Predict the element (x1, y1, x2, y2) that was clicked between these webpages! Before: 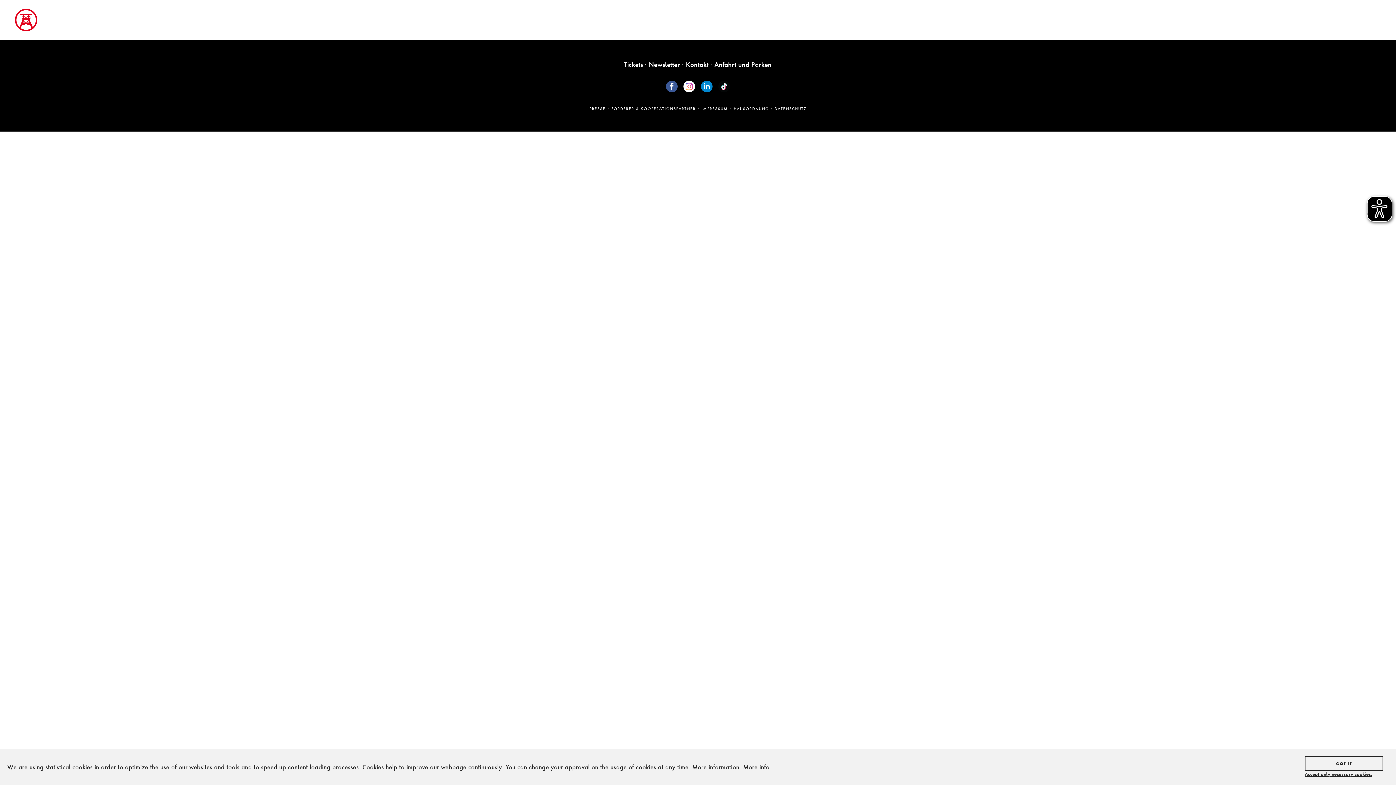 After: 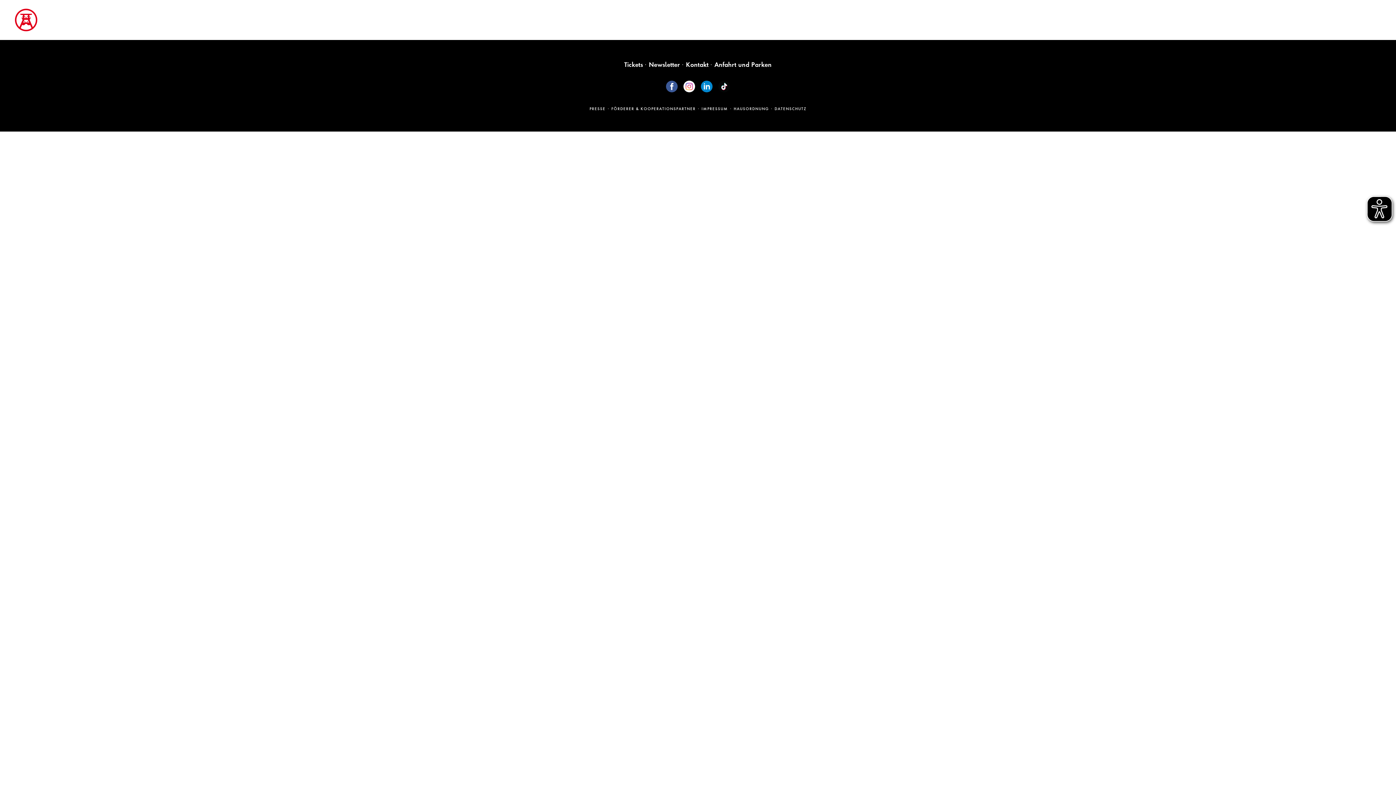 Action: bbox: (1305, 771, 1383, 778) label: Accept only necessary cookies.